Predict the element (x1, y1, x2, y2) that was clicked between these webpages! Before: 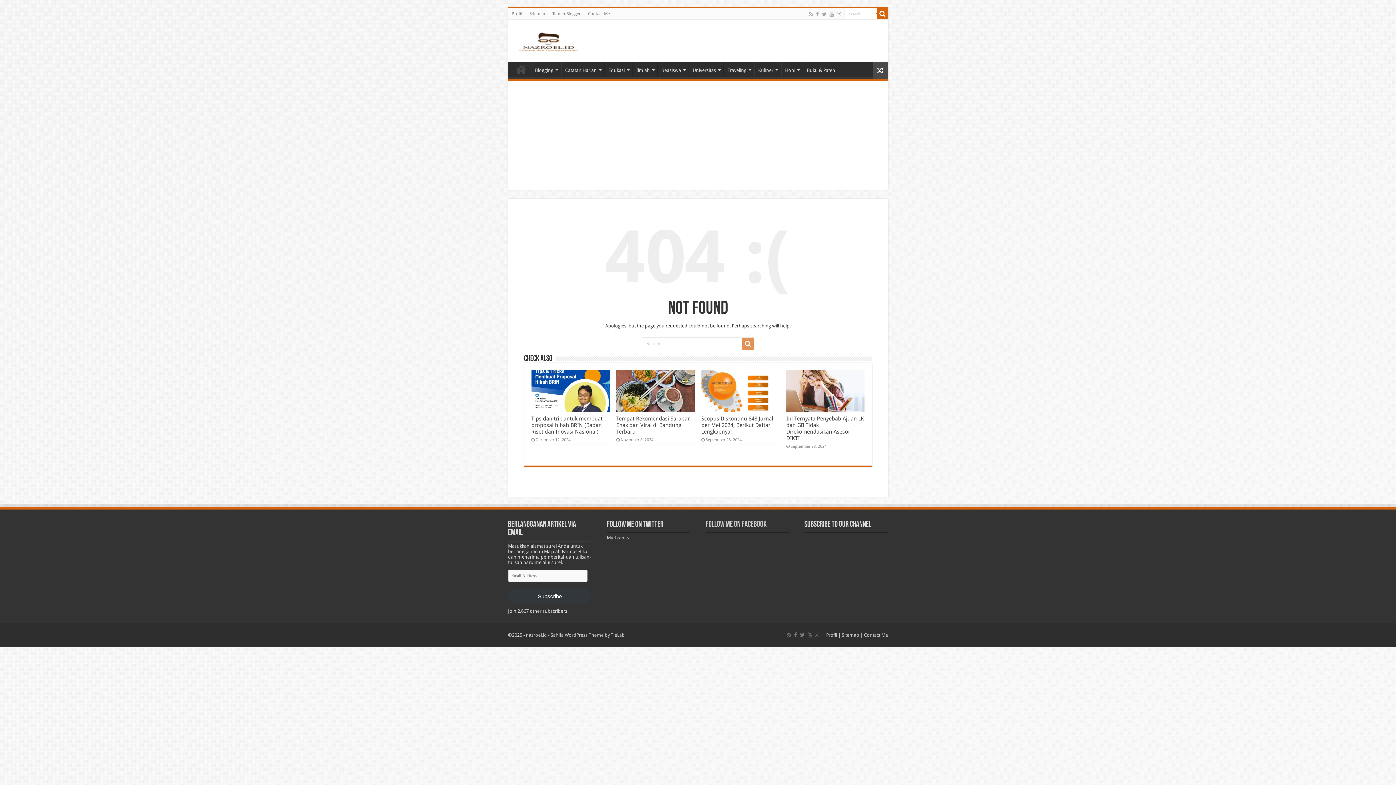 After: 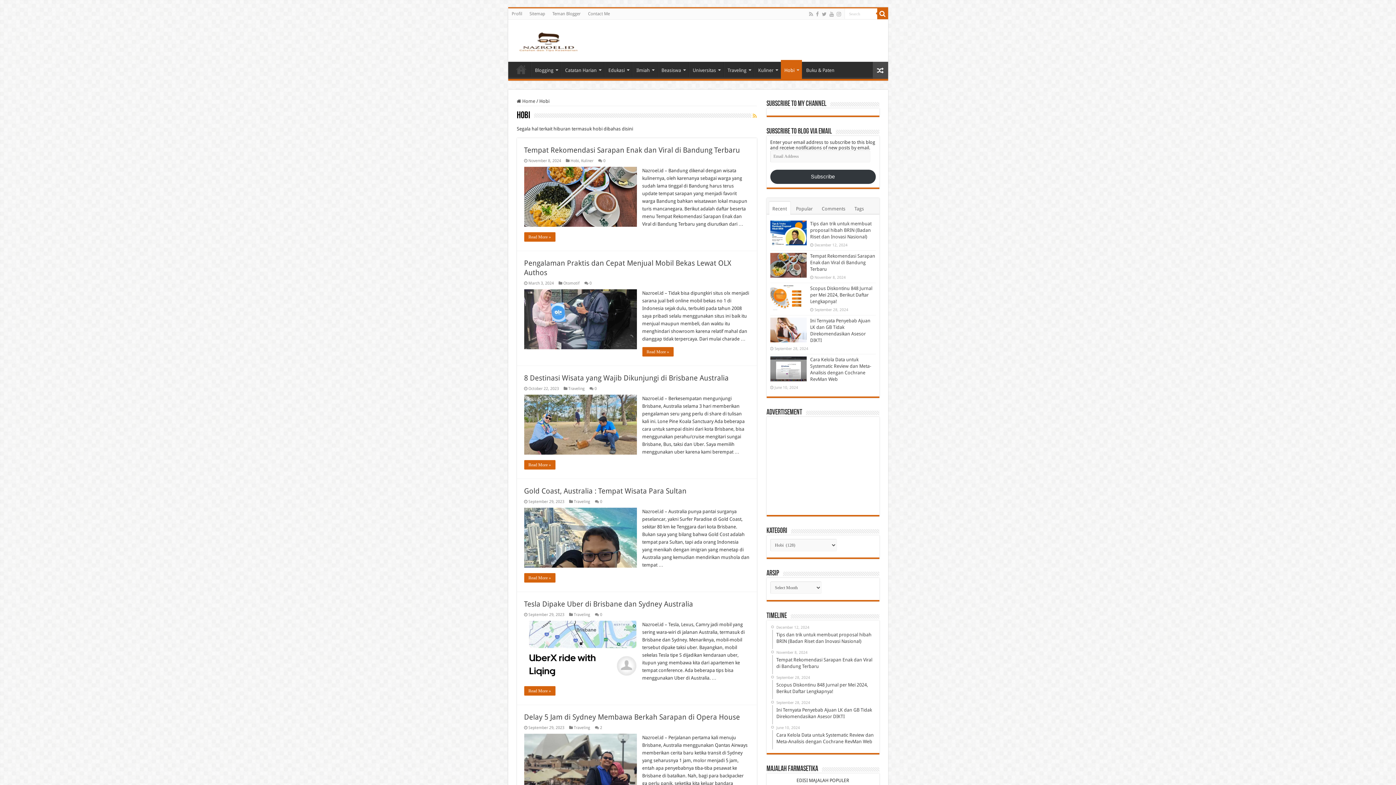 Action: bbox: (781, 61, 802, 76) label: Hobi